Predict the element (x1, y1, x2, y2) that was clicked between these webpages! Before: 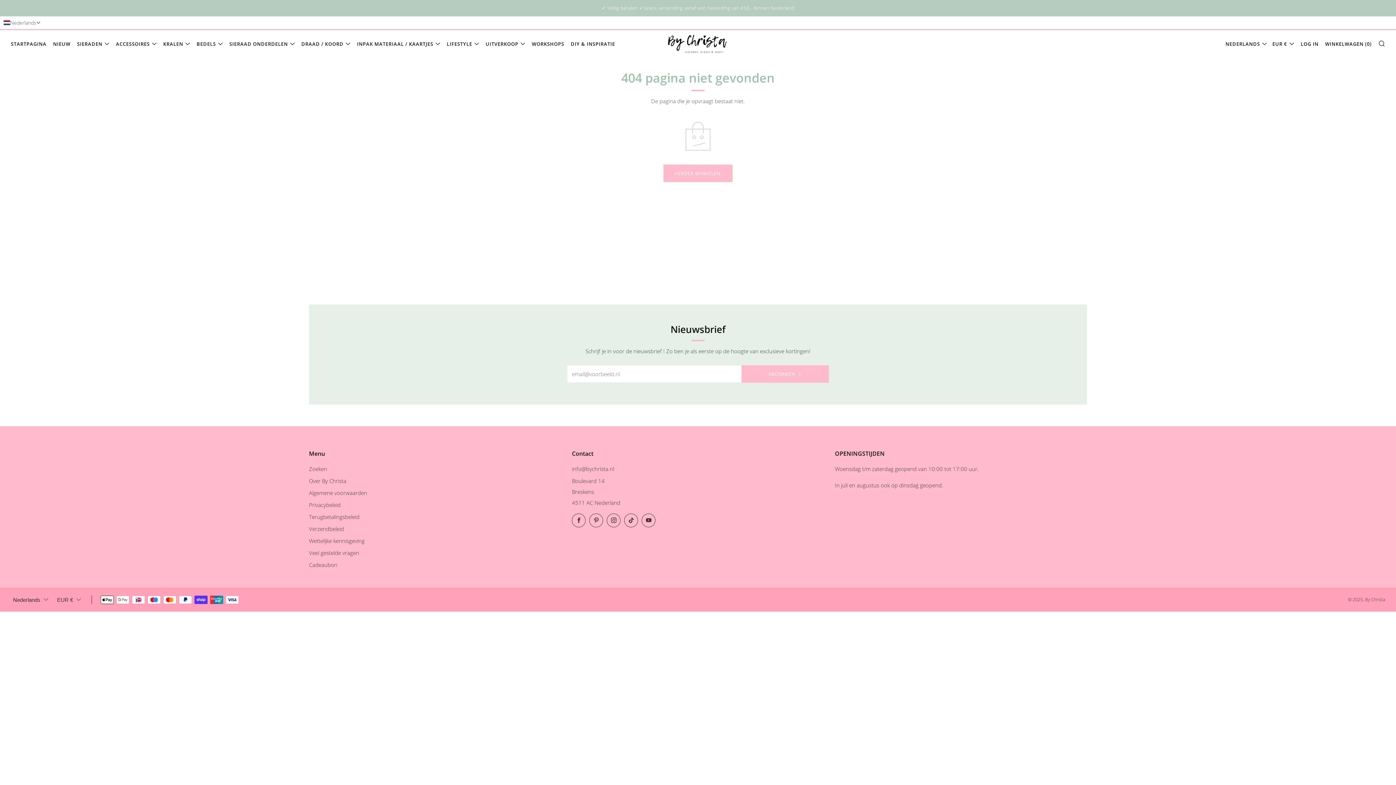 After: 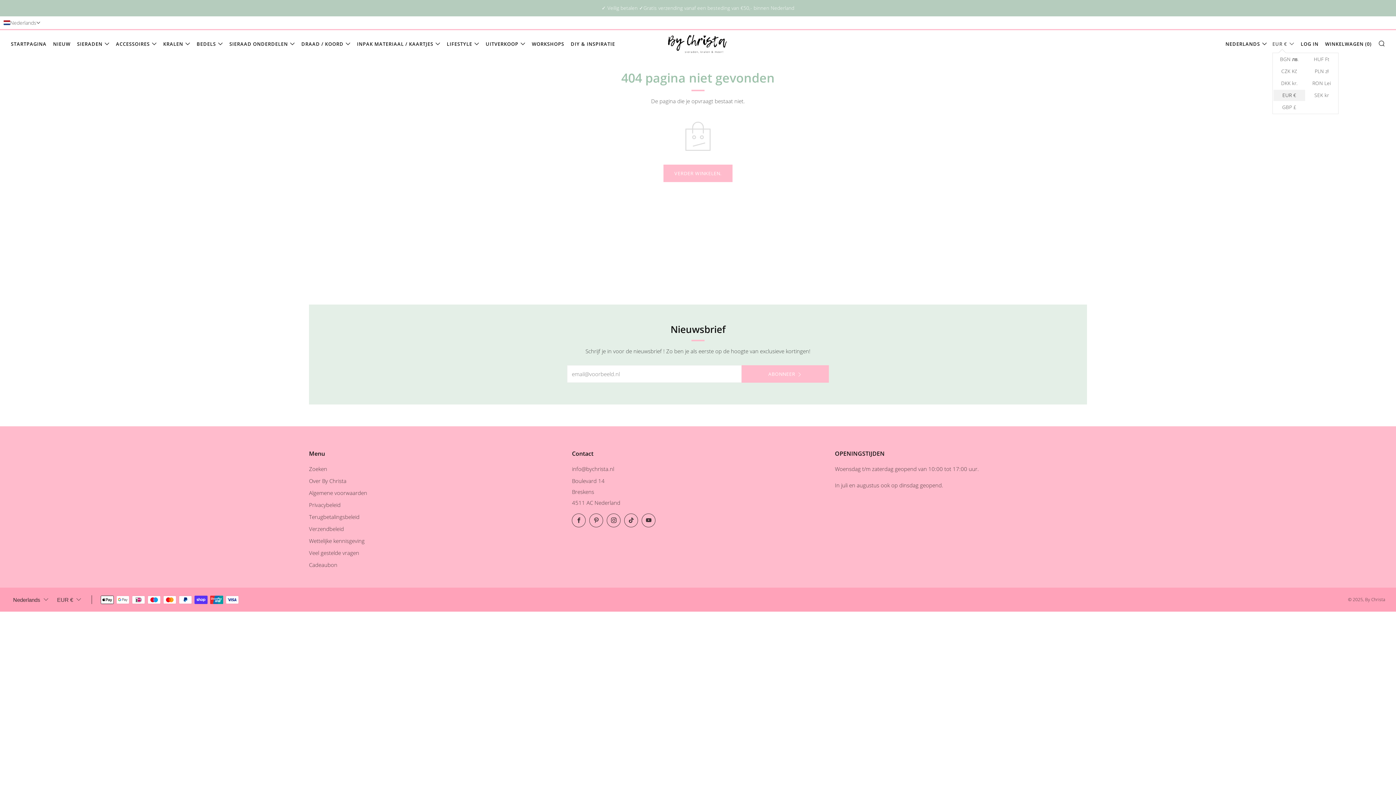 Action: bbox: (1272, 38, 1294, 49) label: EUR €